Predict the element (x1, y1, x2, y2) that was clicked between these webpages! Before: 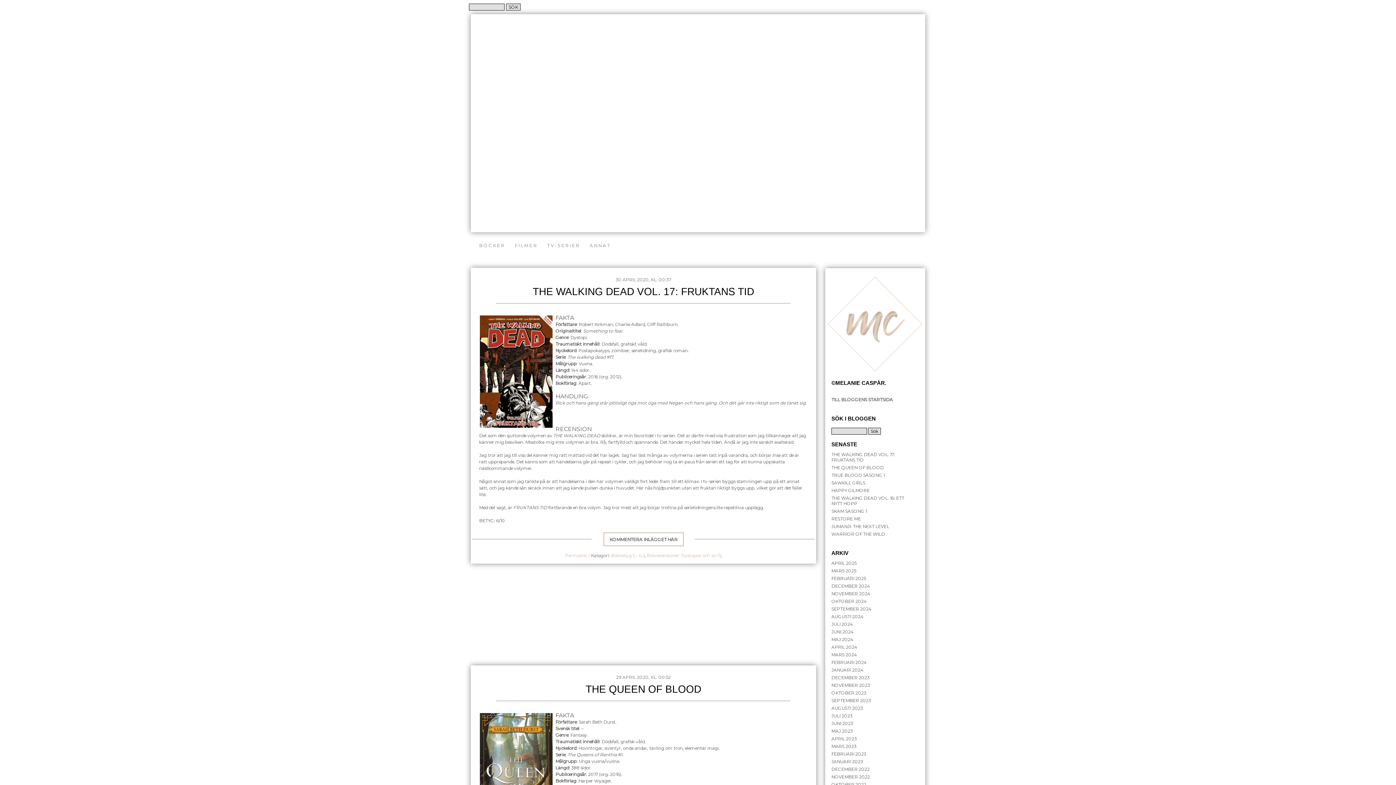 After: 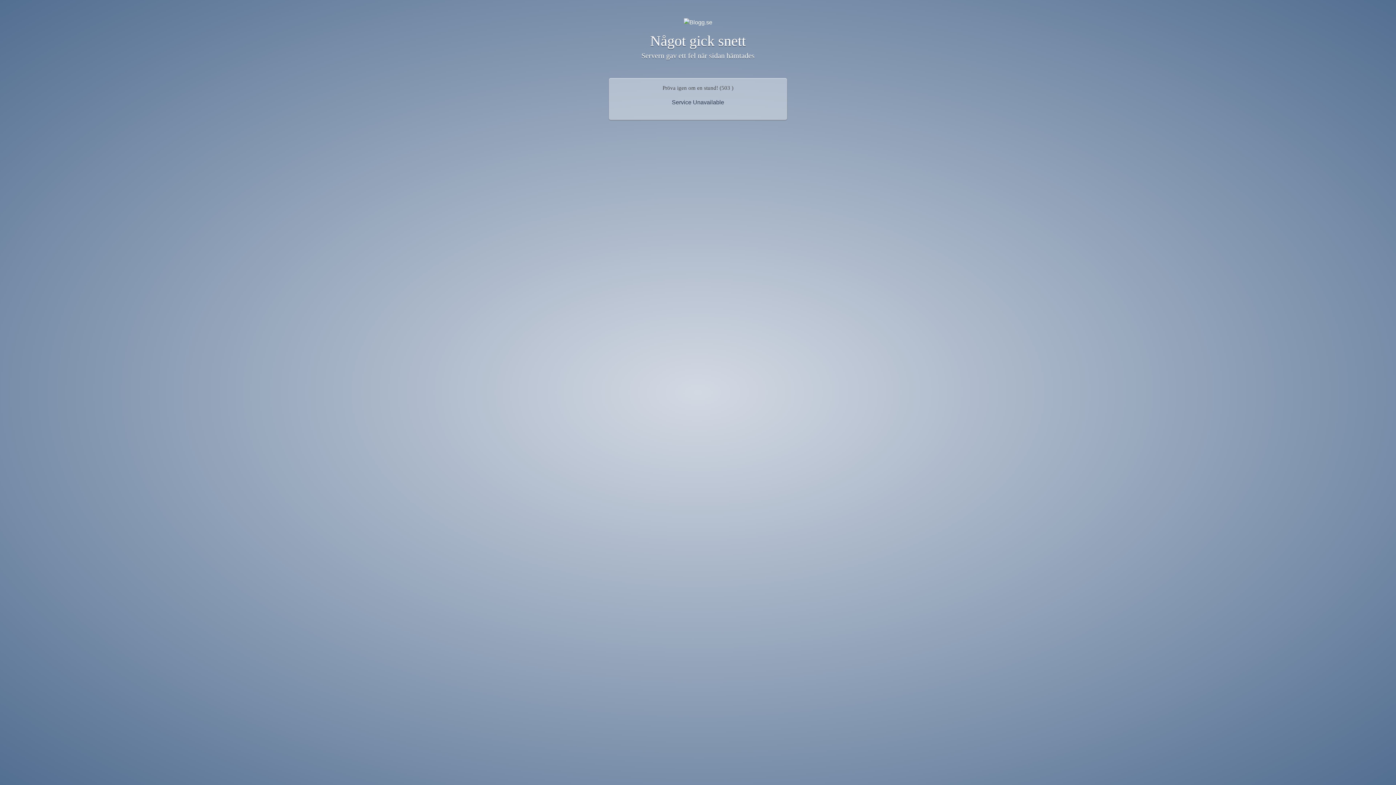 Action: label: JUMANJI: THE NEXT LEVEL bbox: (831, 524, 889, 529)